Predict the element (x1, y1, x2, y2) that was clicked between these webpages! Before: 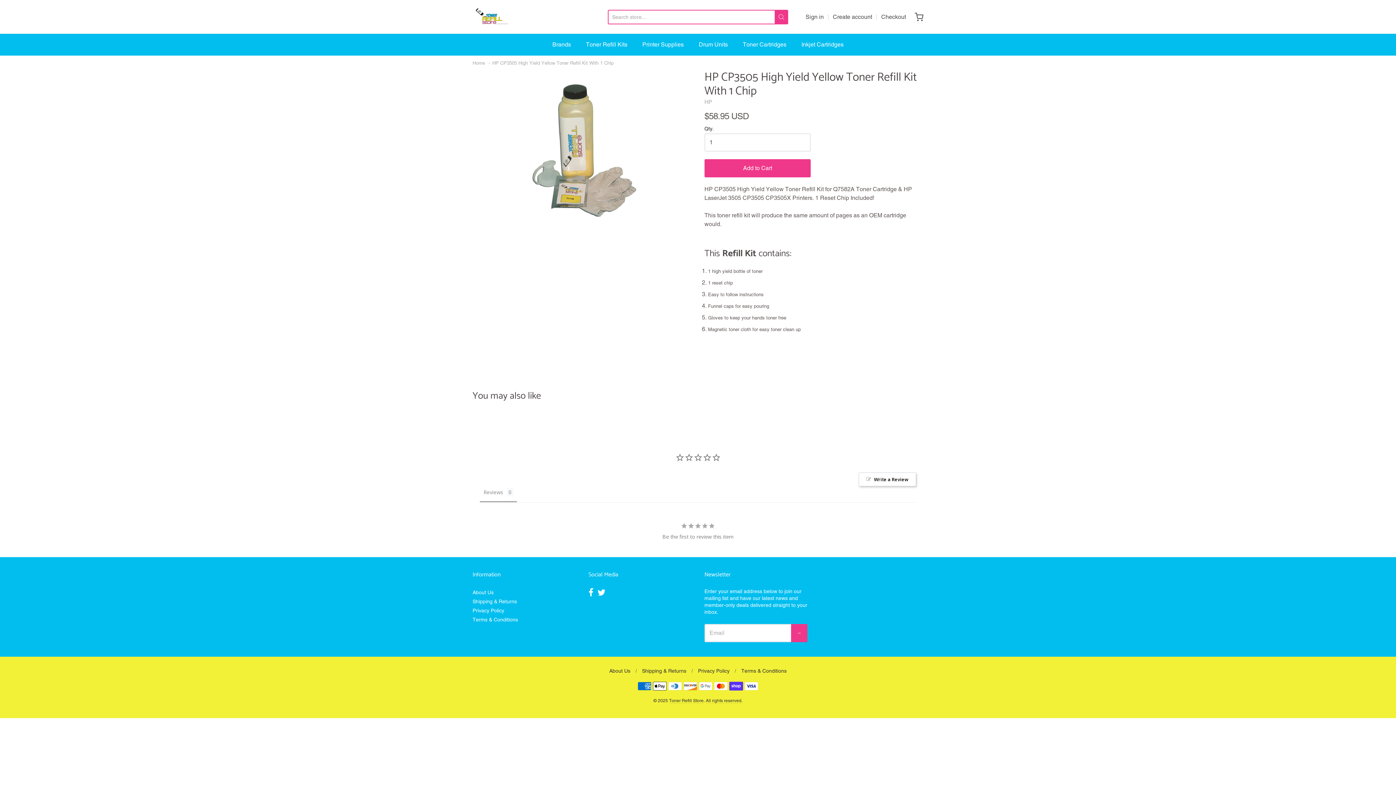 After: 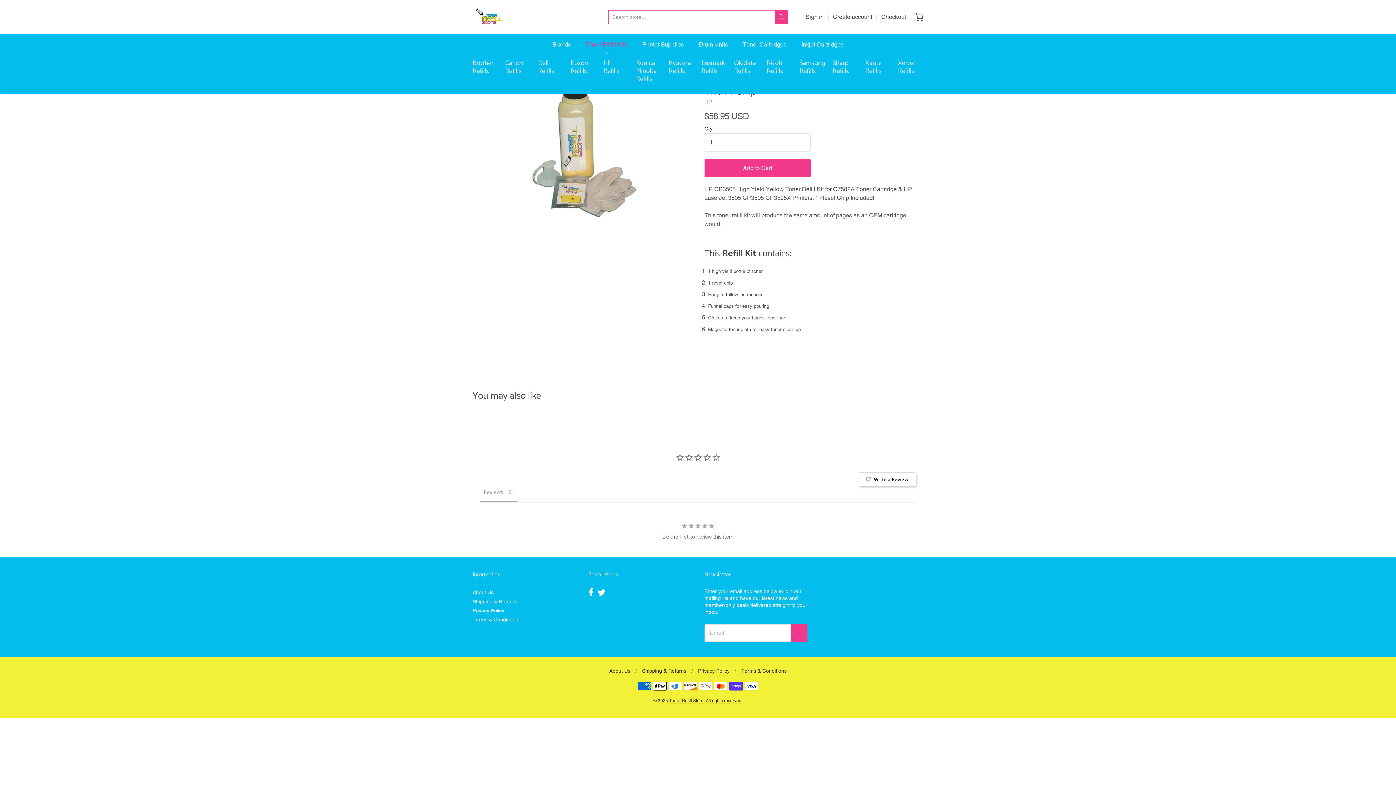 Action: bbox: (586, 39, 627, 50) label: Toner Refill Kits